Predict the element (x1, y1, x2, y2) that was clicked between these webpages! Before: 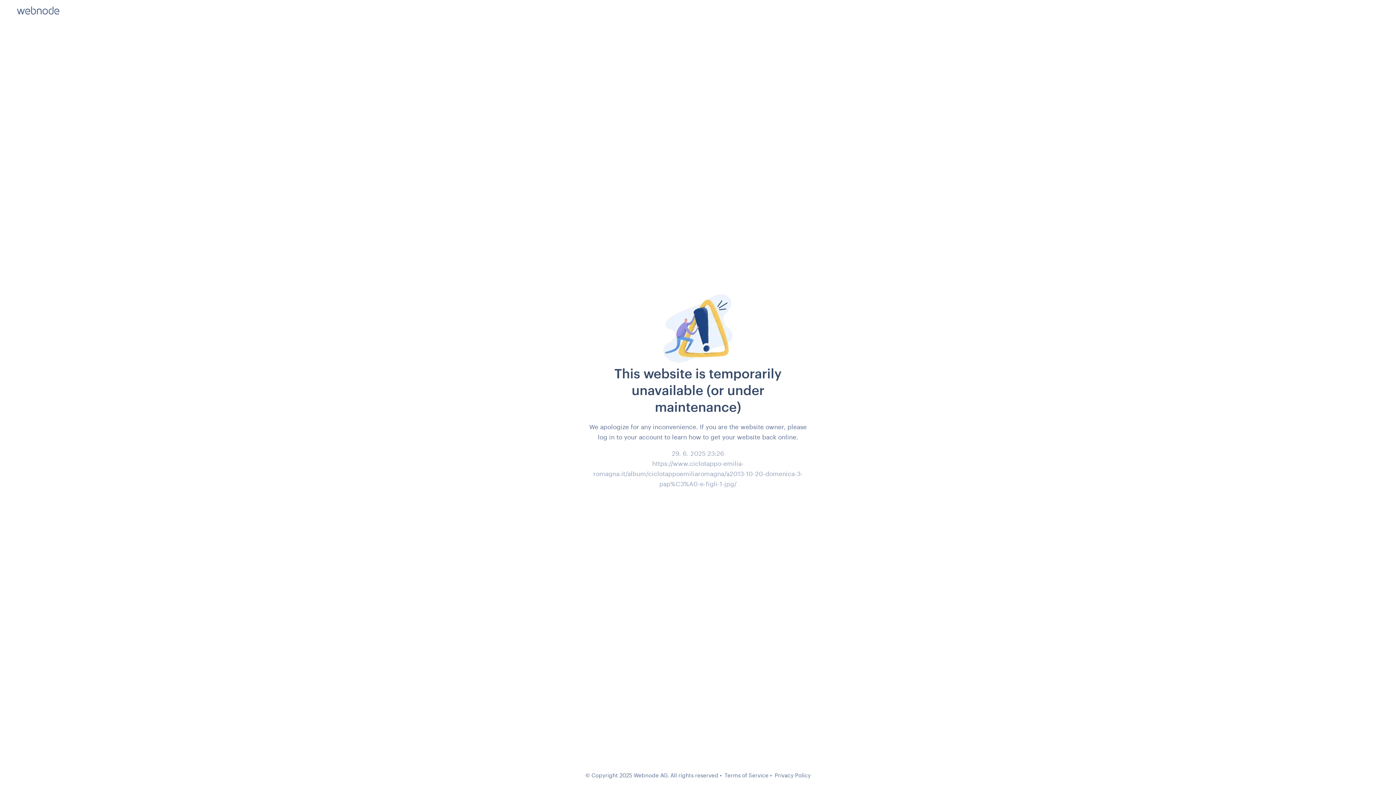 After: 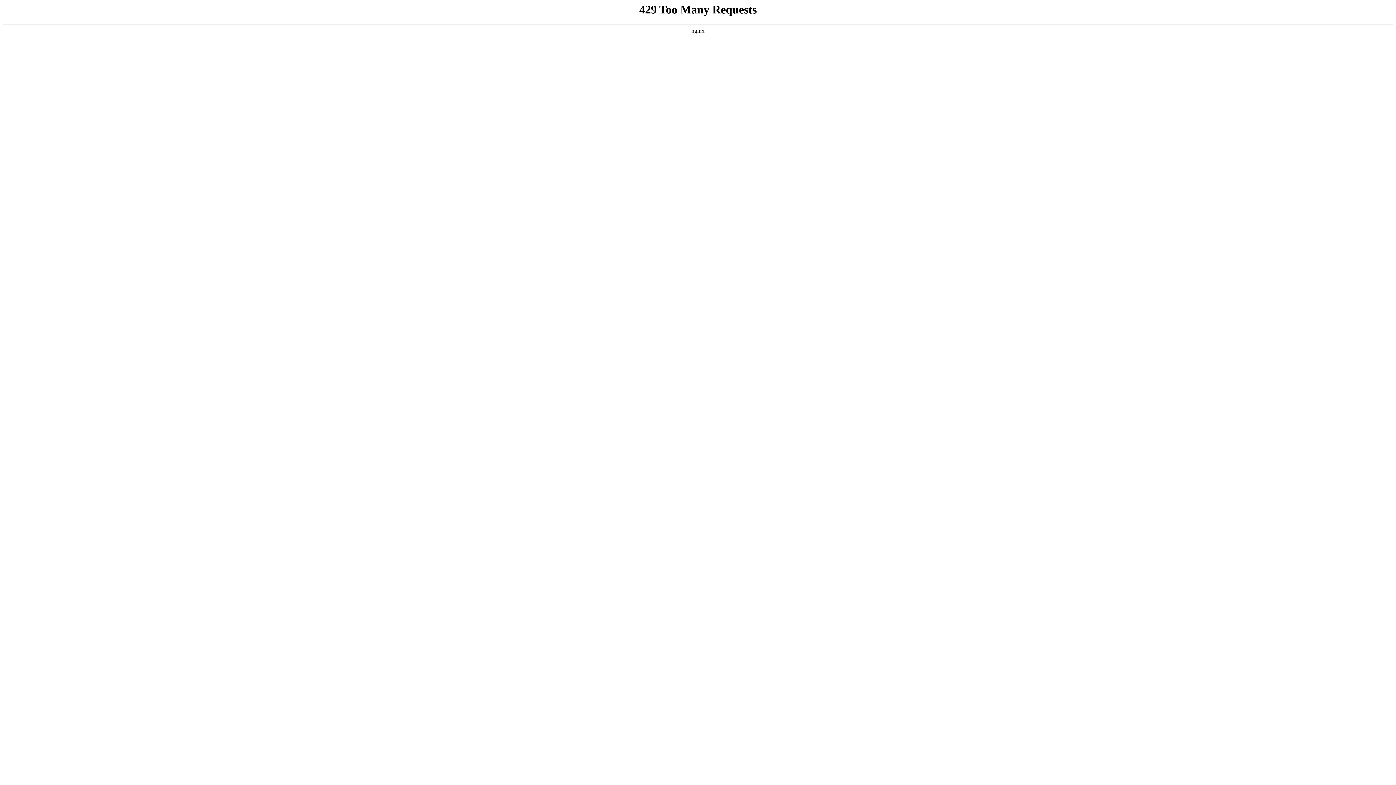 Action: label: Terms of Service bbox: (724, 772, 768, 778)